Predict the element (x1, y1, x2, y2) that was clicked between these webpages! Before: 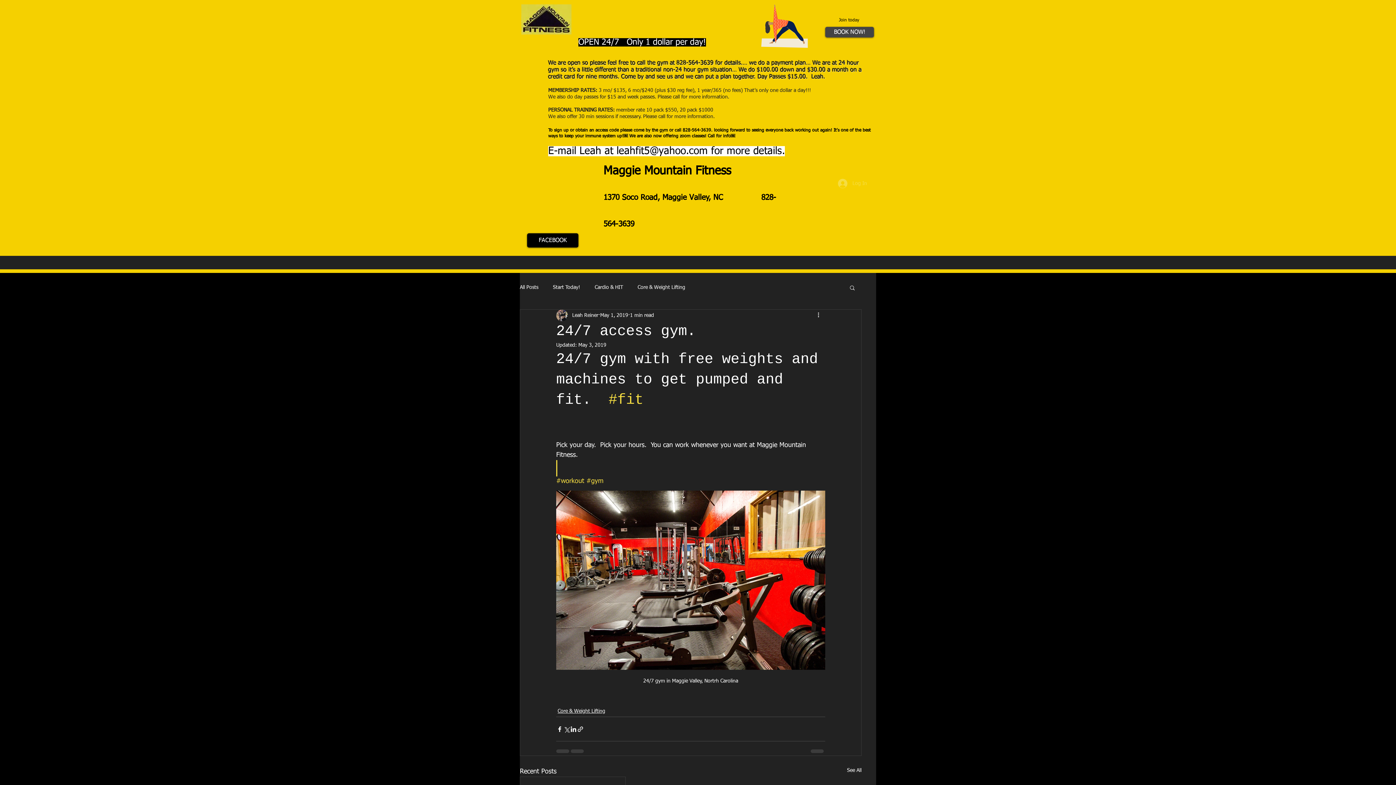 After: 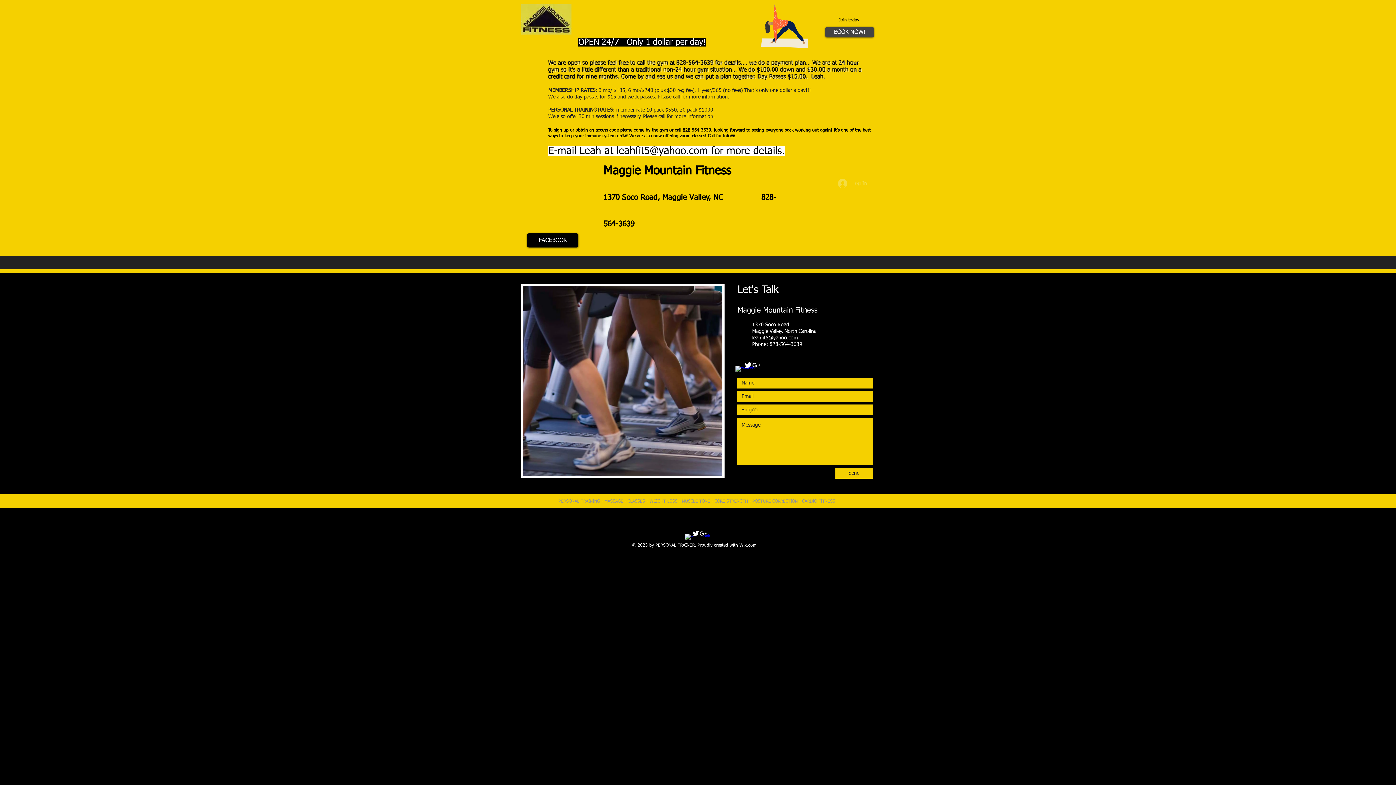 Action: label: BOOK NOW! bbox: (825, 26, 874, 37)